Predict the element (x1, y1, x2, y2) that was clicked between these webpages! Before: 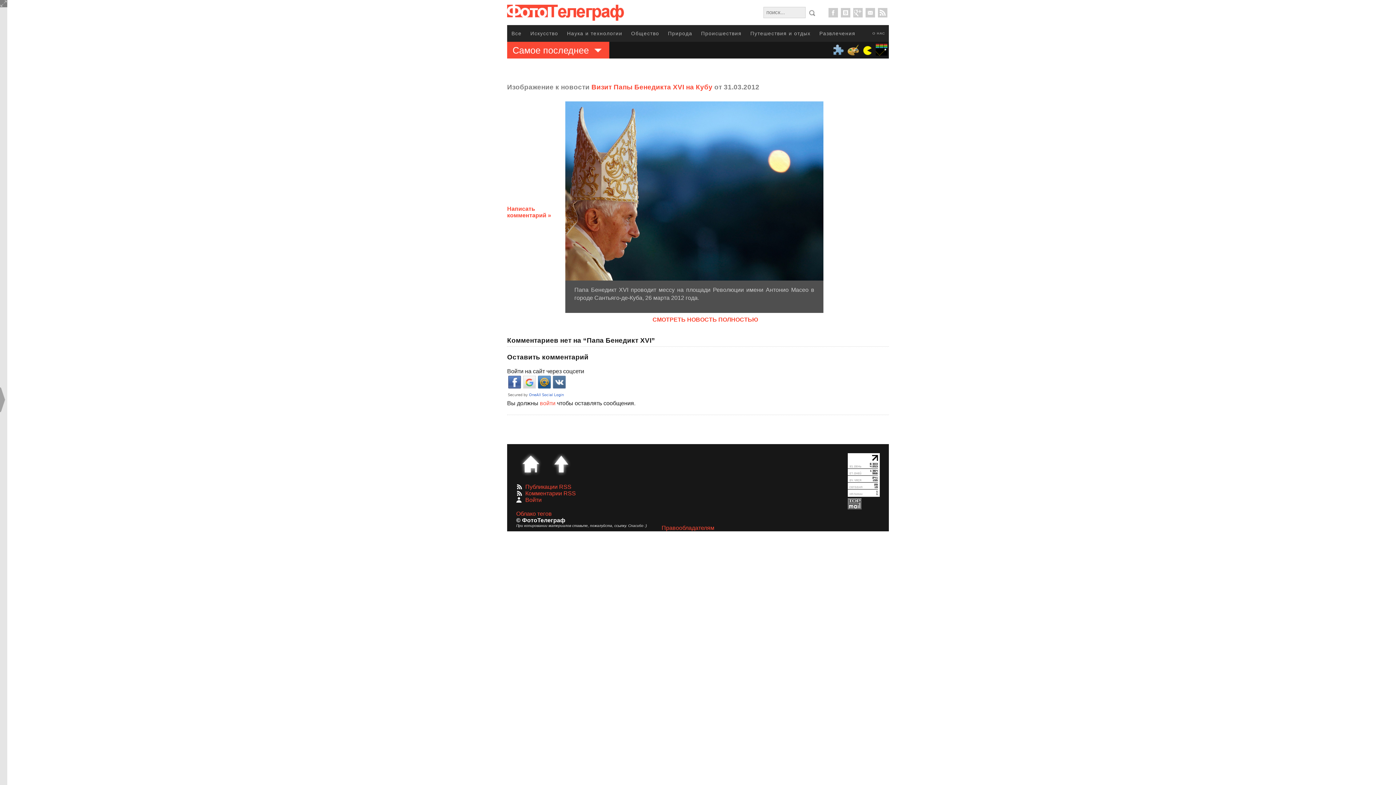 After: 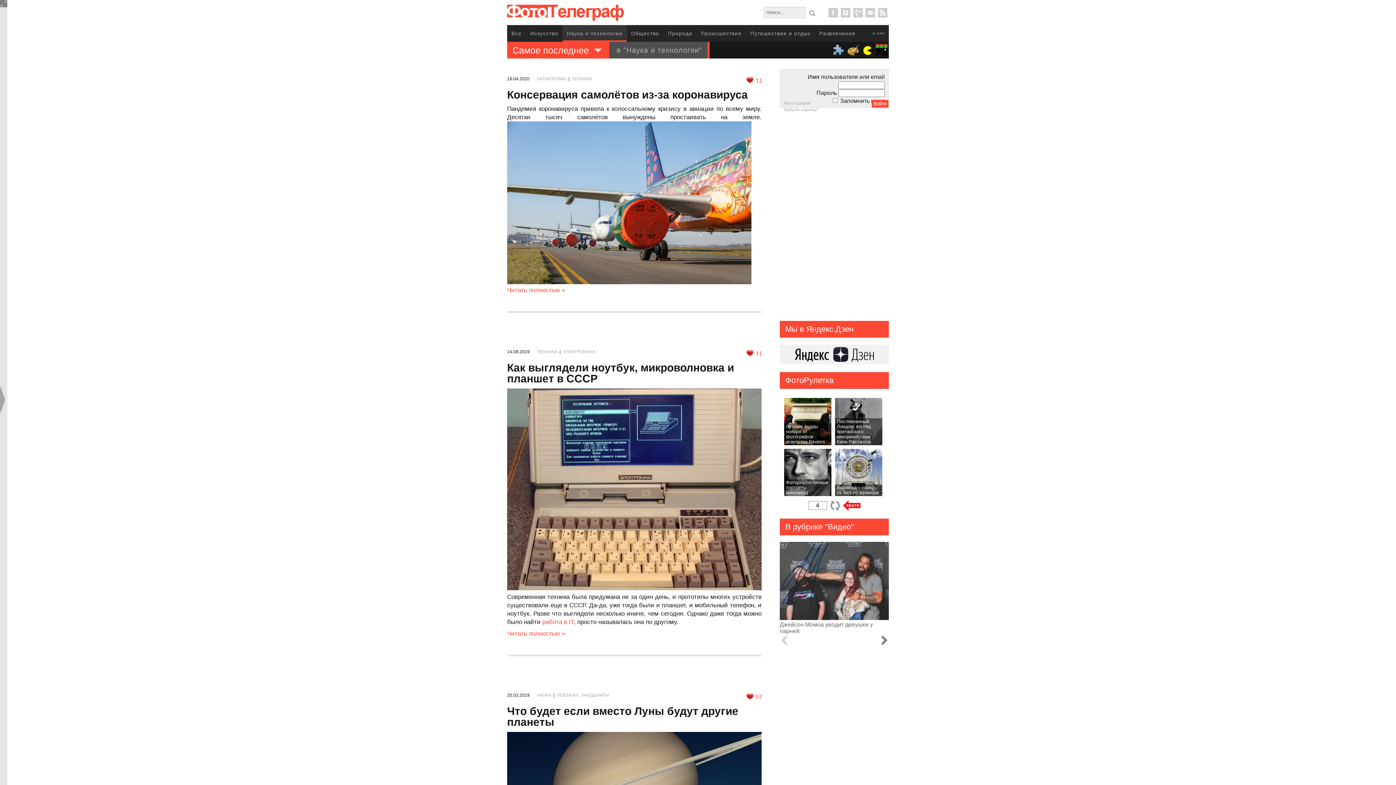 Action: label: Наука и технологии bbox: (562, 25, 626, 41)